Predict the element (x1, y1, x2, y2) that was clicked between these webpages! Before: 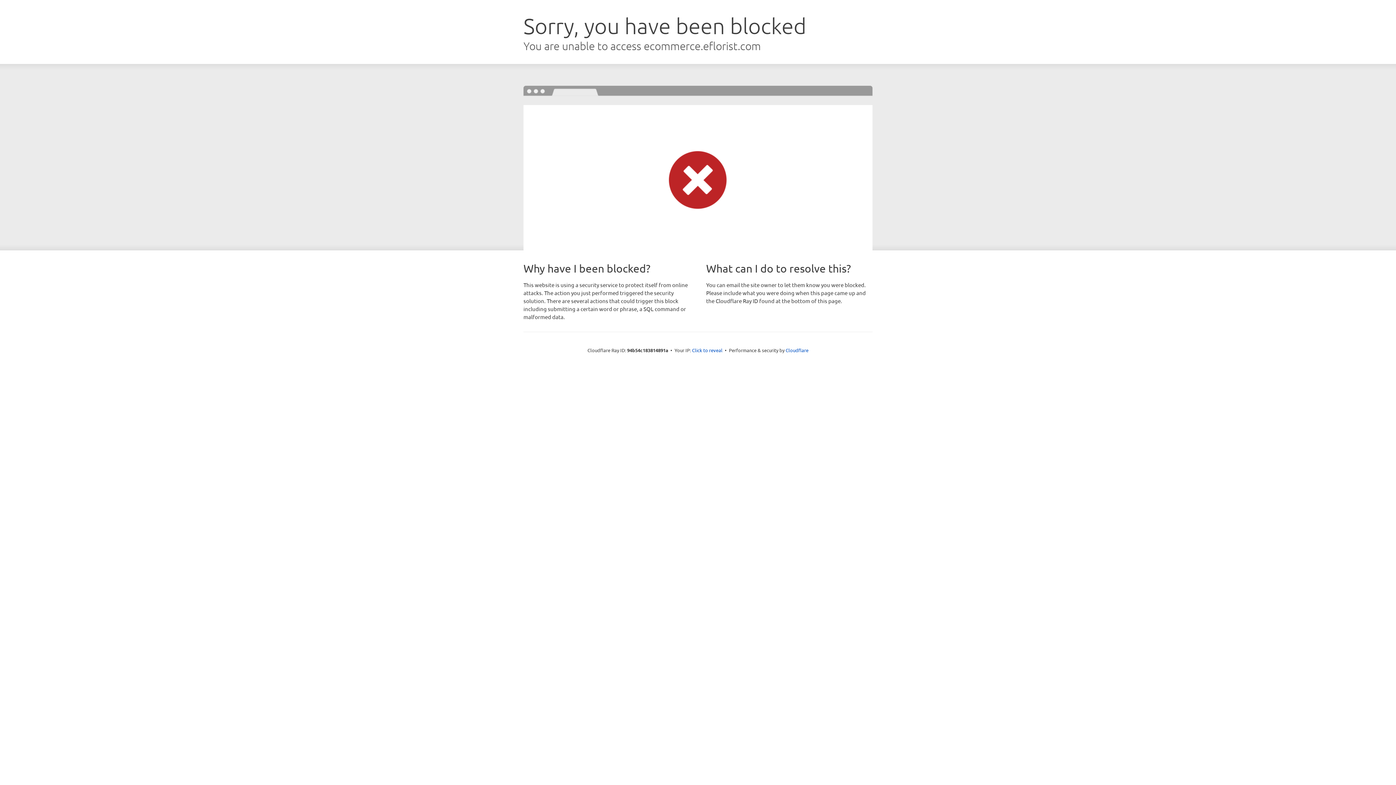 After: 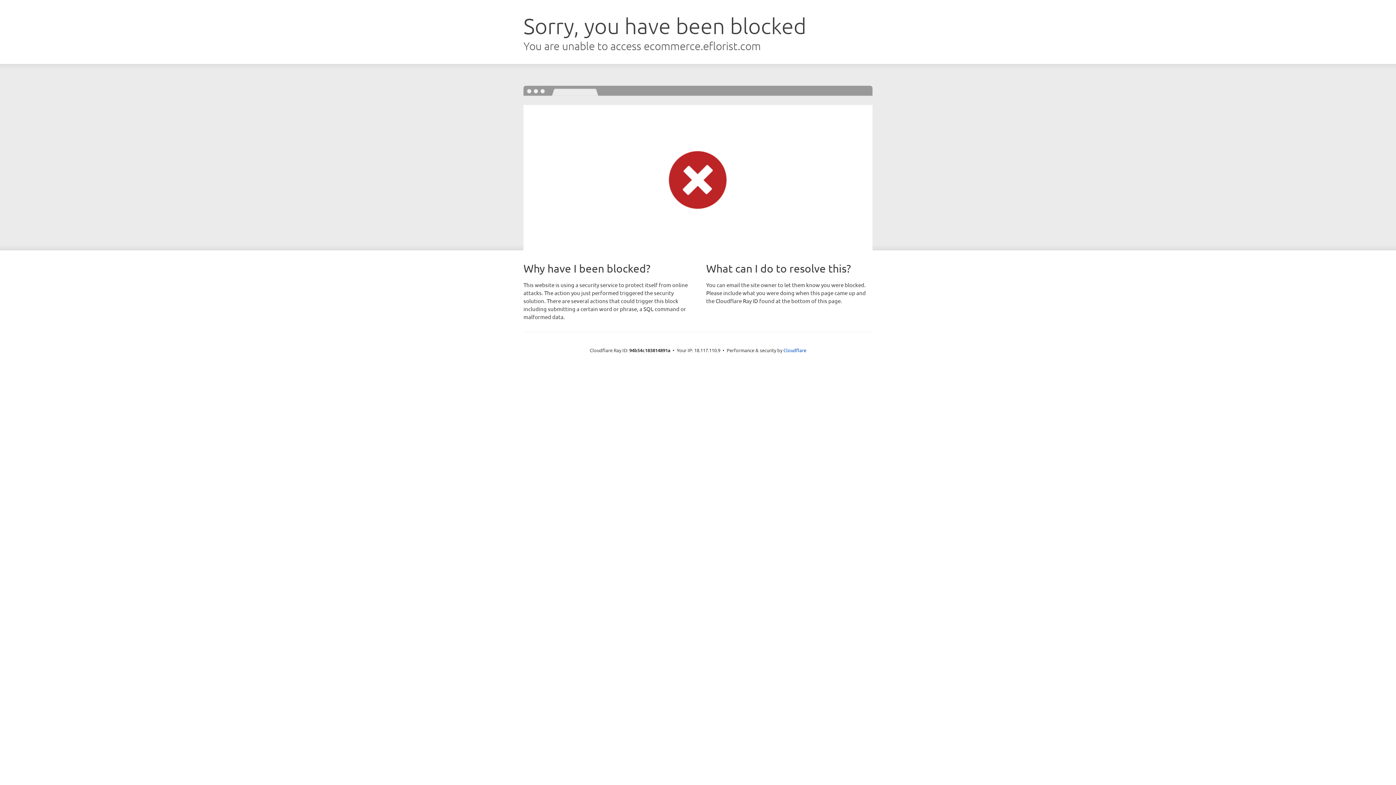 Action: label: Click to reveal bbox: (692, 346, 722, 353)